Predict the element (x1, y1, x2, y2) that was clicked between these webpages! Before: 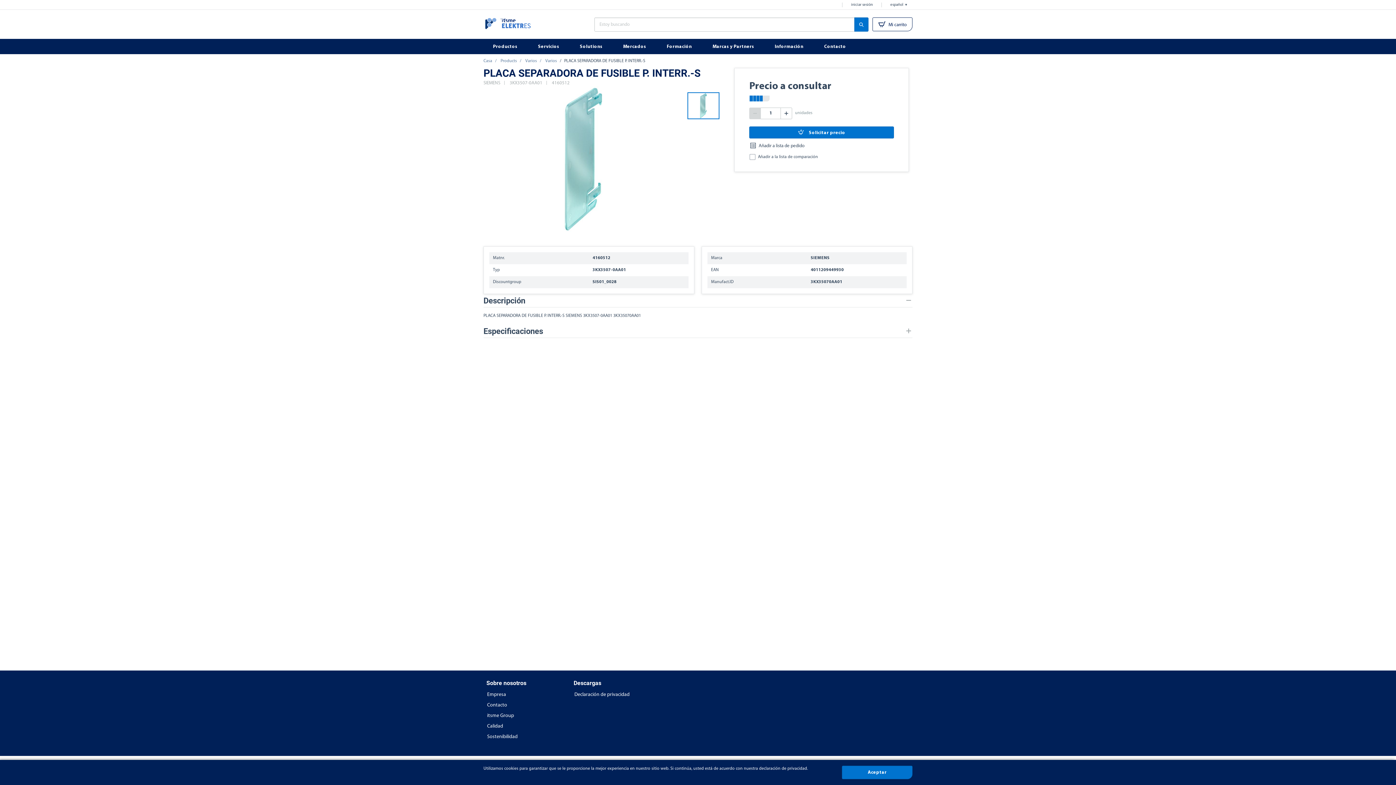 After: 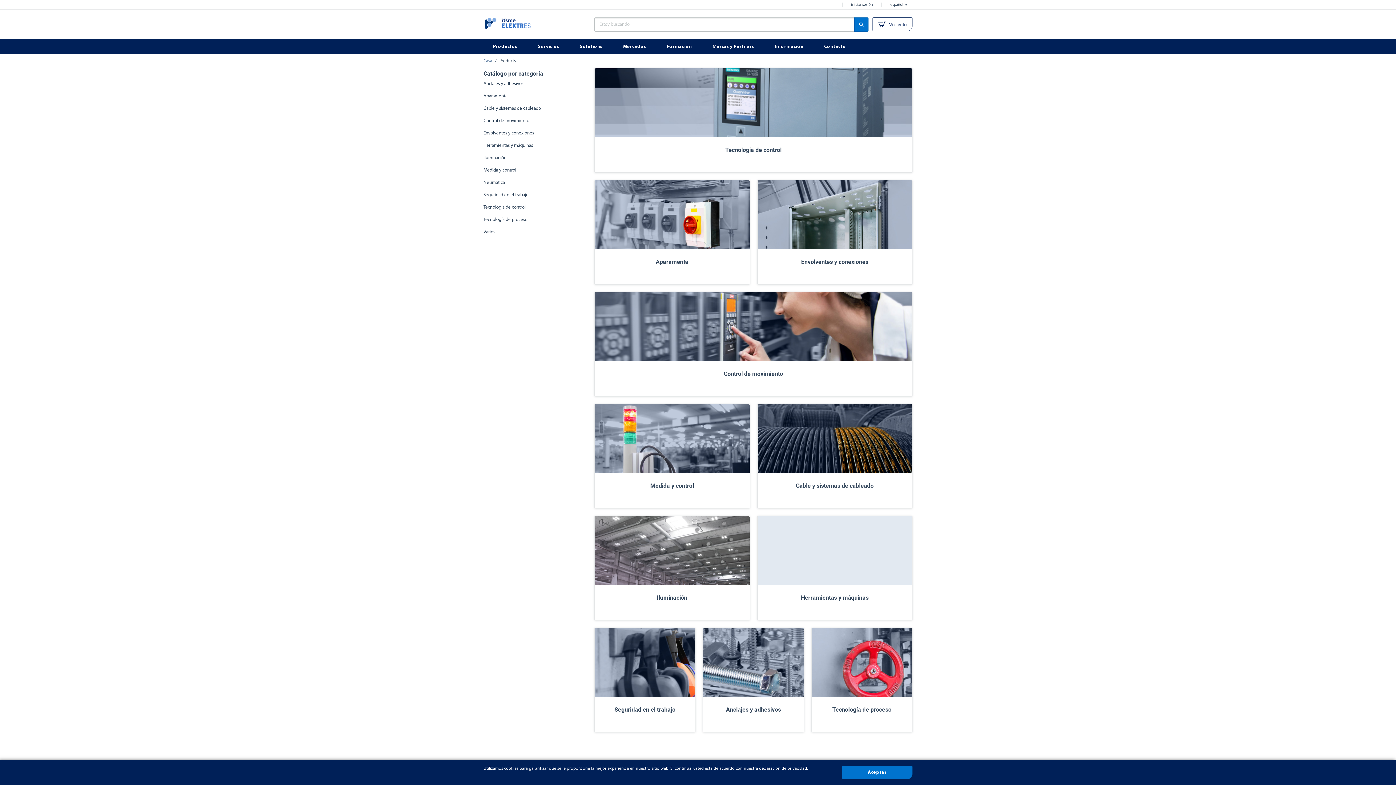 Action: bbox: (483, 38, 528, 54) label: Productos